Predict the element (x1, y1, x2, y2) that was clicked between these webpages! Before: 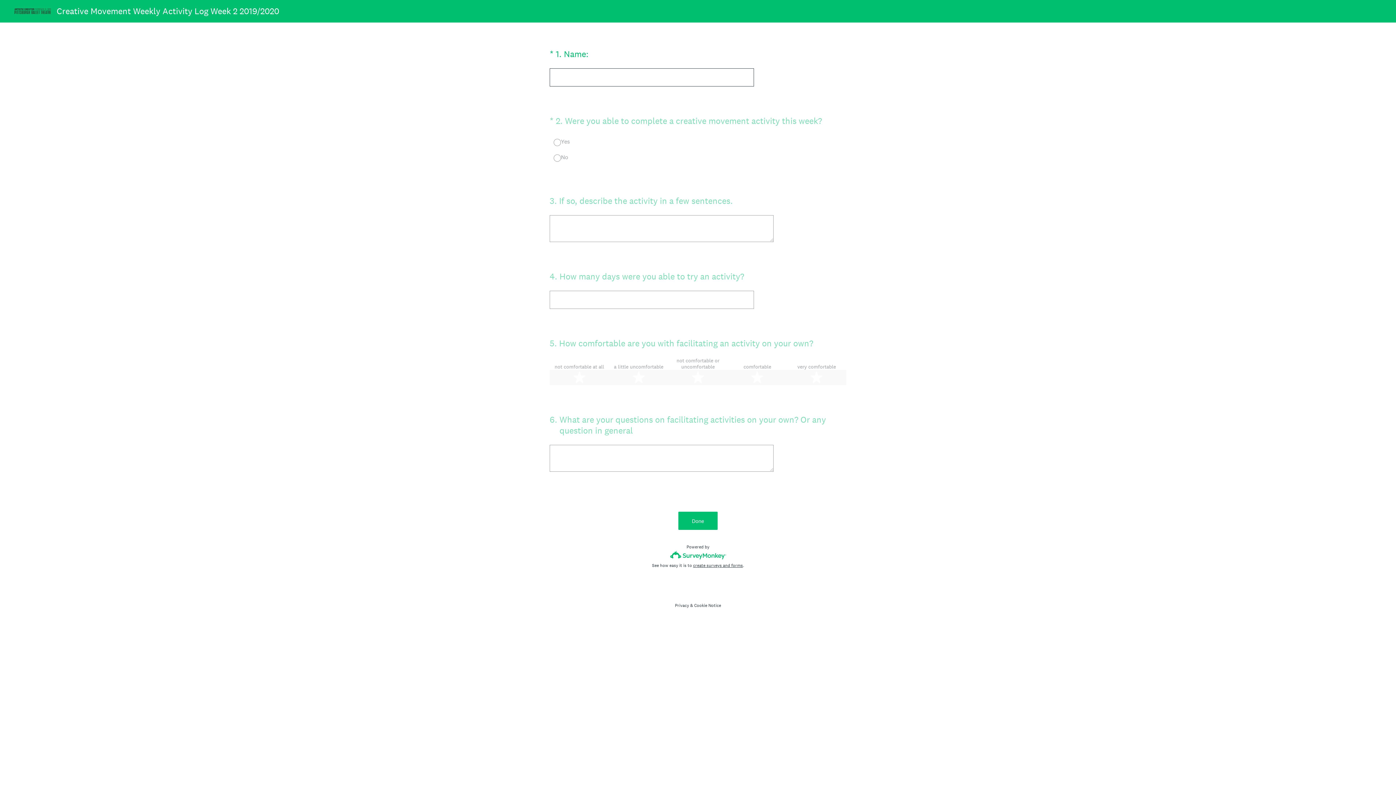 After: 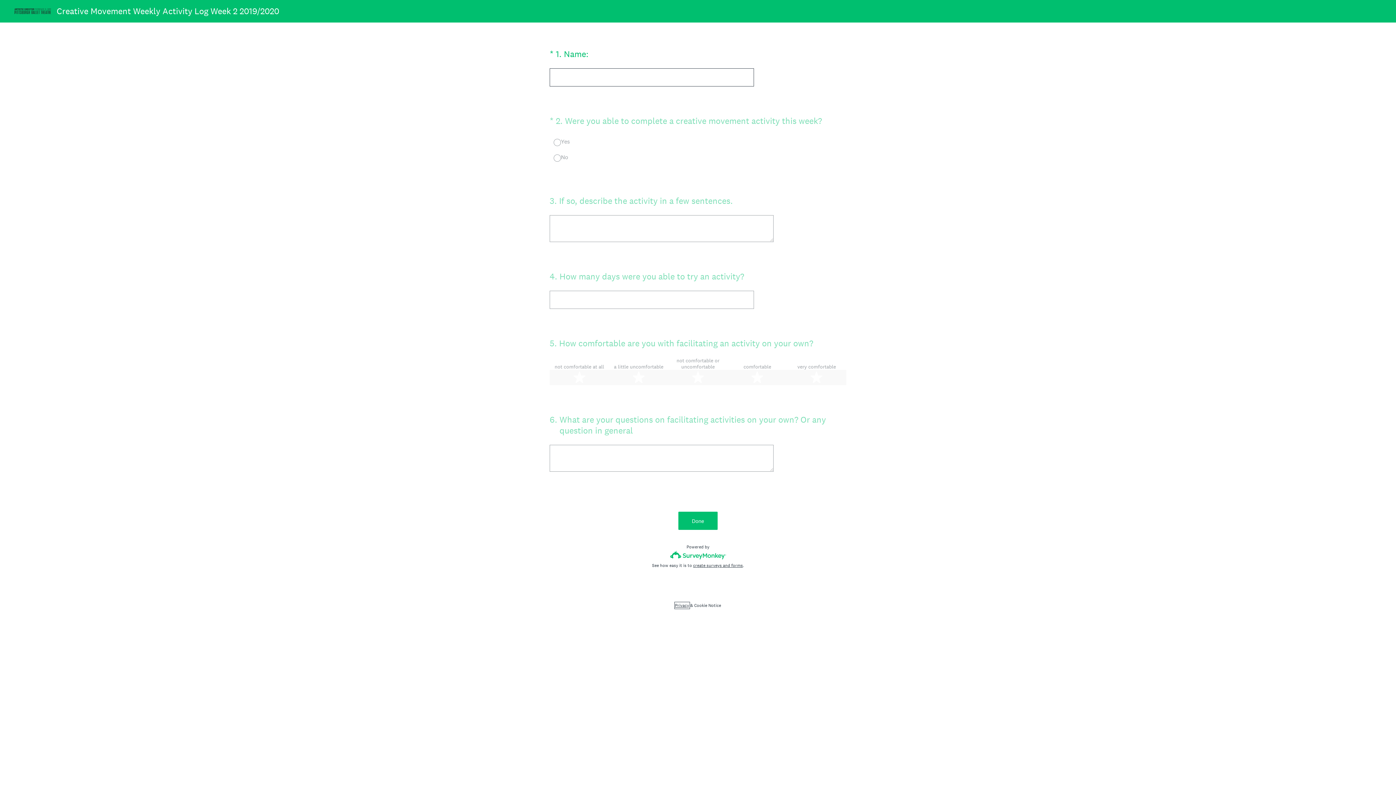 Action: bbox: (675, 602, 689, 608) label: SurveyMonkey Privacy Notice